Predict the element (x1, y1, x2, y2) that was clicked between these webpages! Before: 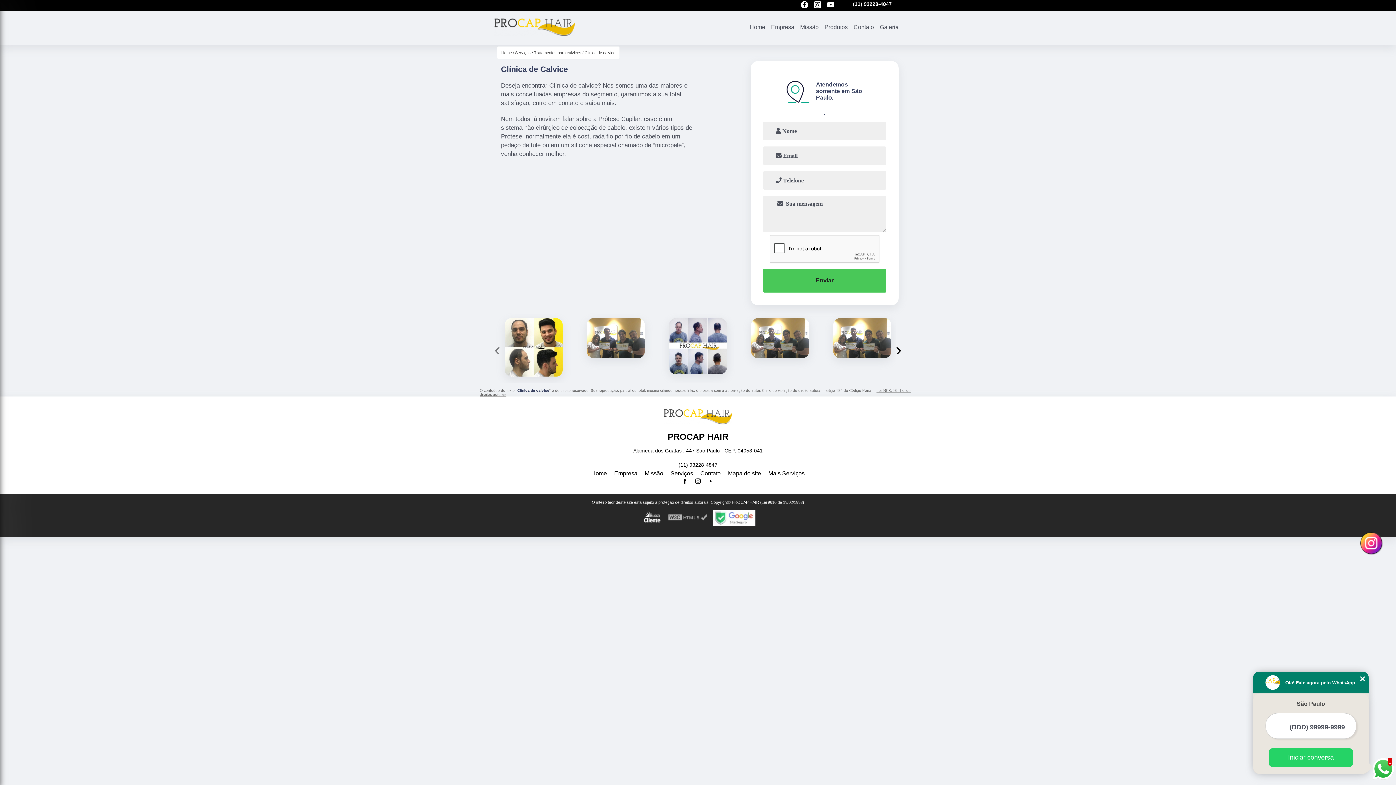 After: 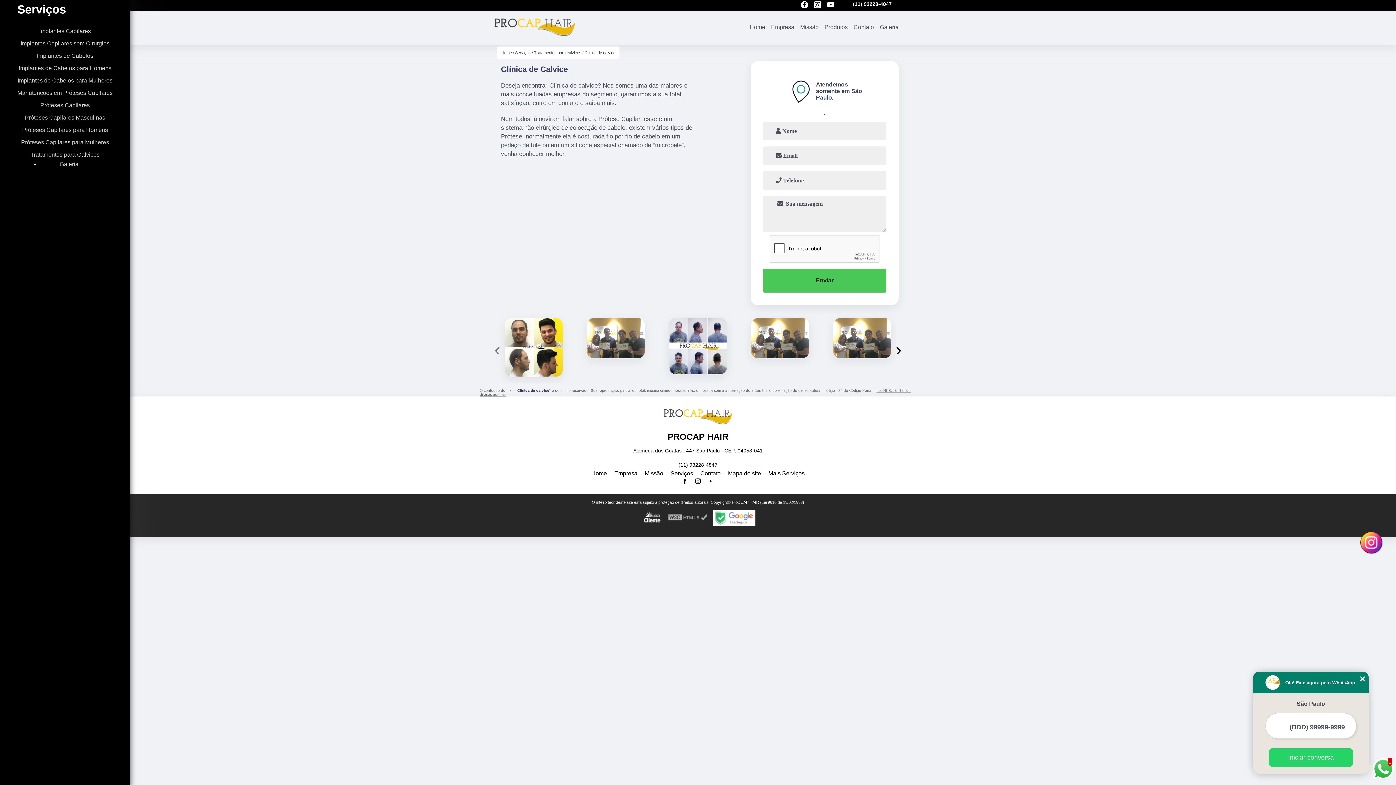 Action: label: Produtos bbox: (821, 22, 850, 31)